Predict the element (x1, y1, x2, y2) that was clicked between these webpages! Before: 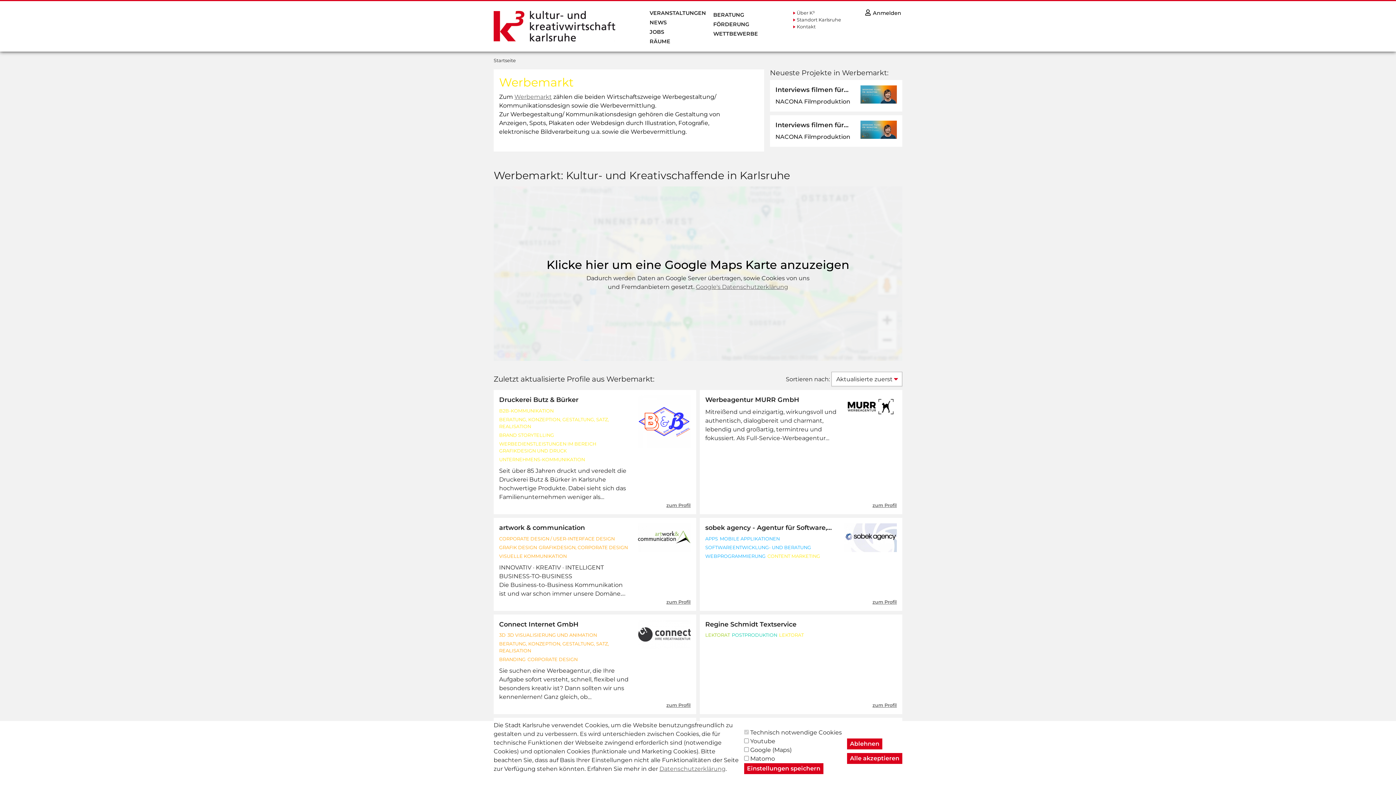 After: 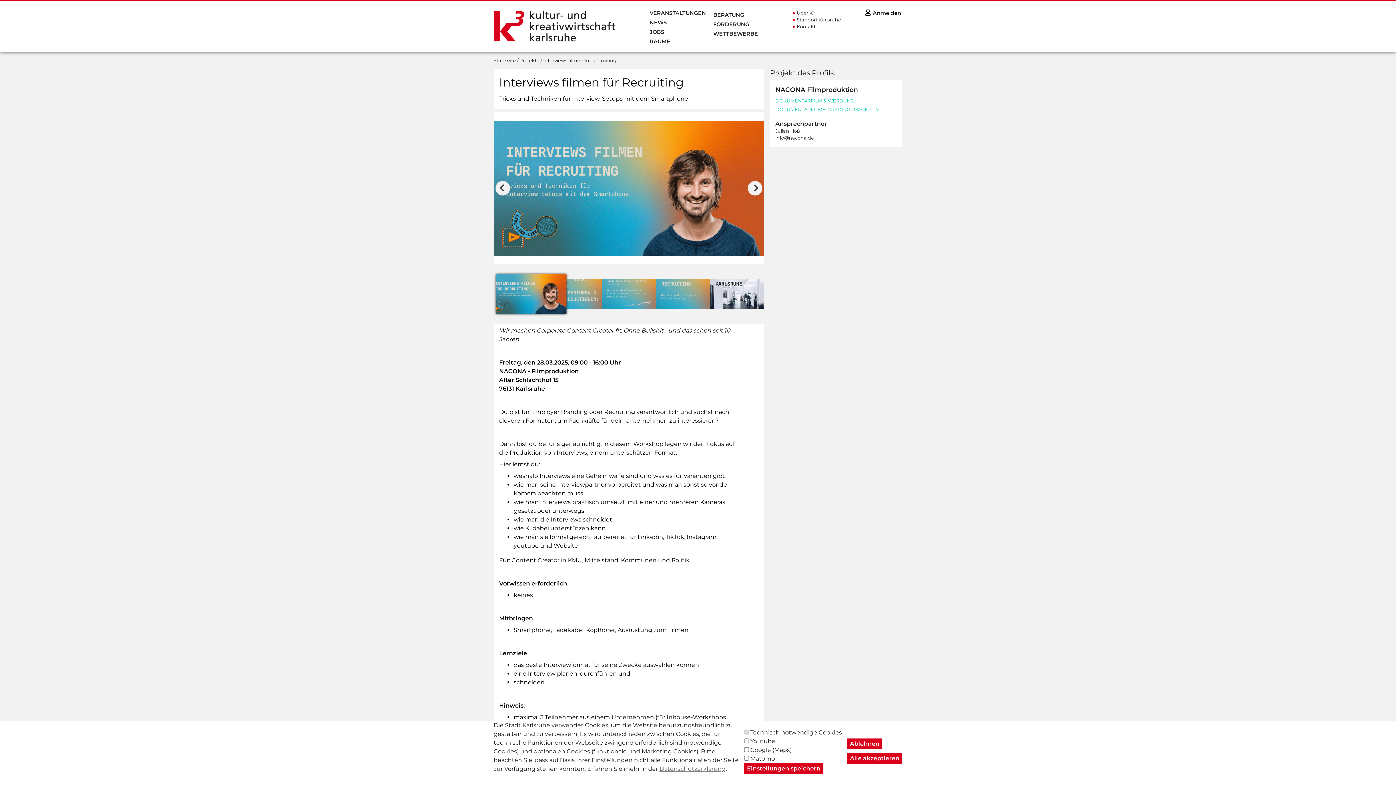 Action: bbox: (770, 115, 902, 146) label: Interviews filmen für Recruiting
NACONA Filmproduktion